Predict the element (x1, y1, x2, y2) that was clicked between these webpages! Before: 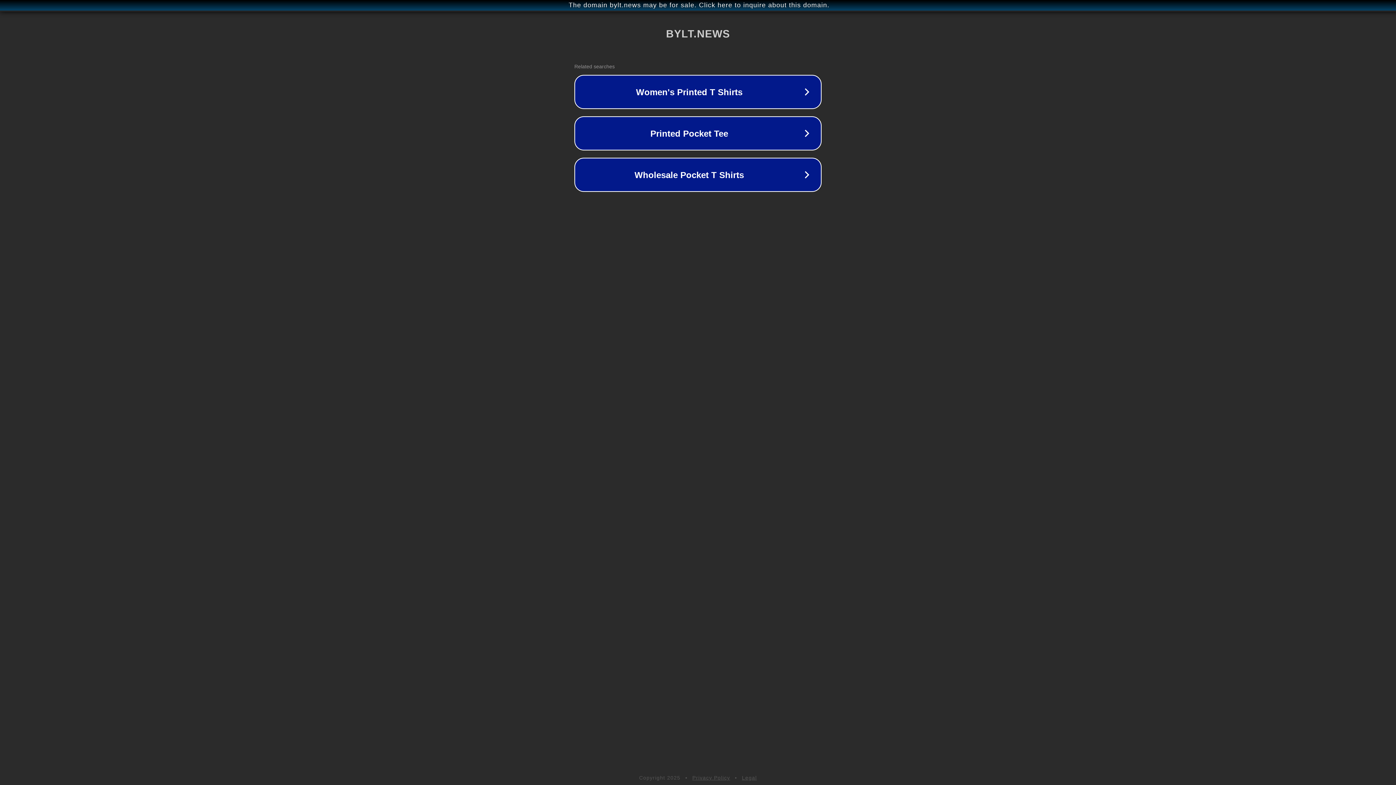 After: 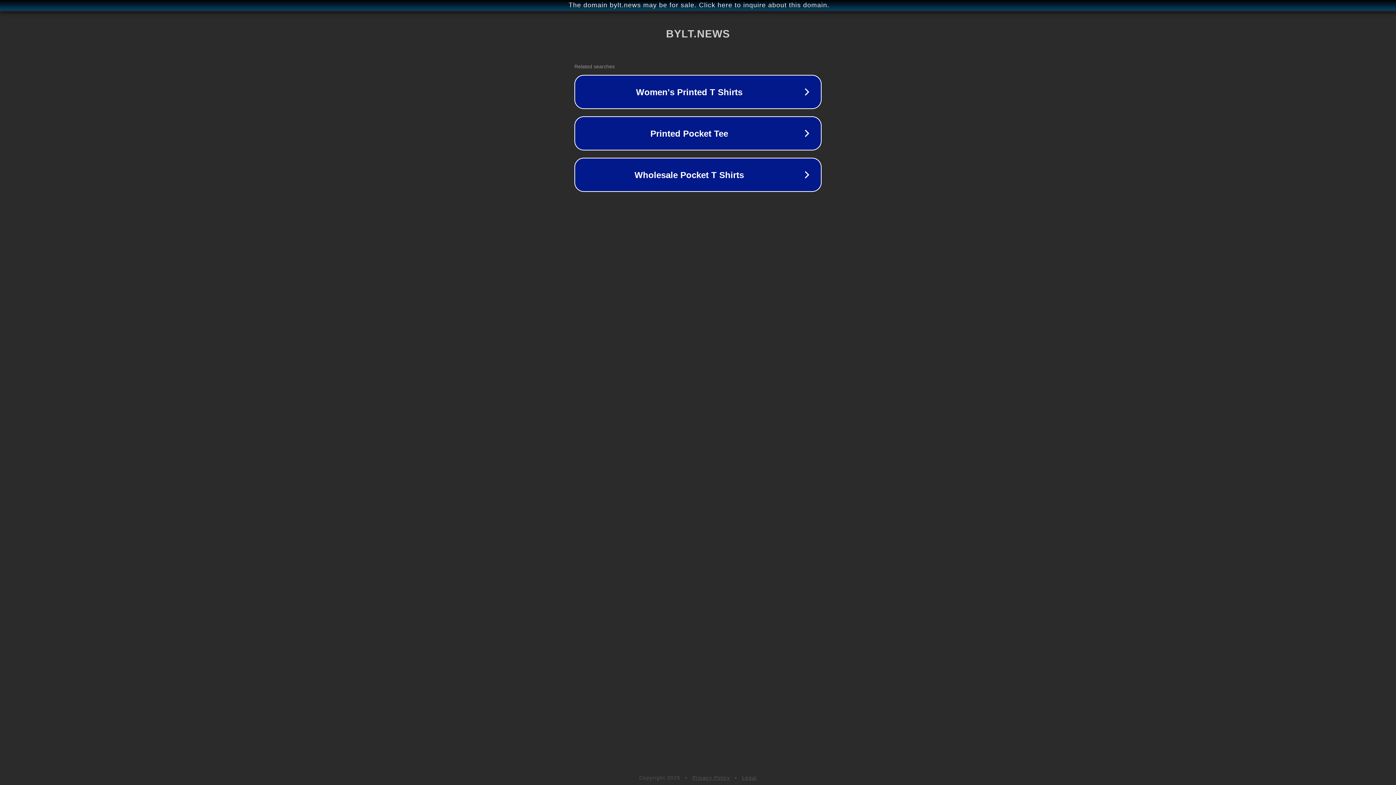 Action: label: Privacy Policy bbox: (692, 775, 730, 781)